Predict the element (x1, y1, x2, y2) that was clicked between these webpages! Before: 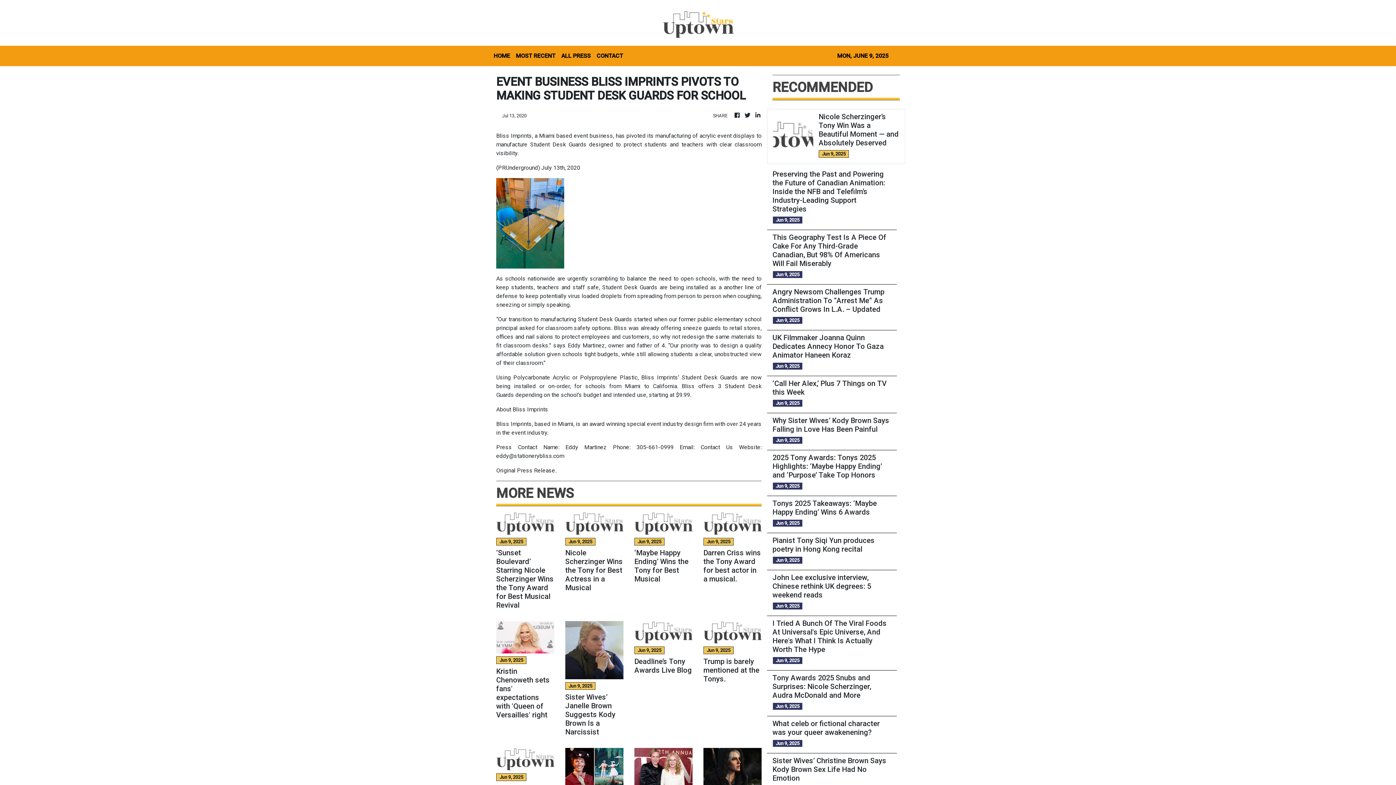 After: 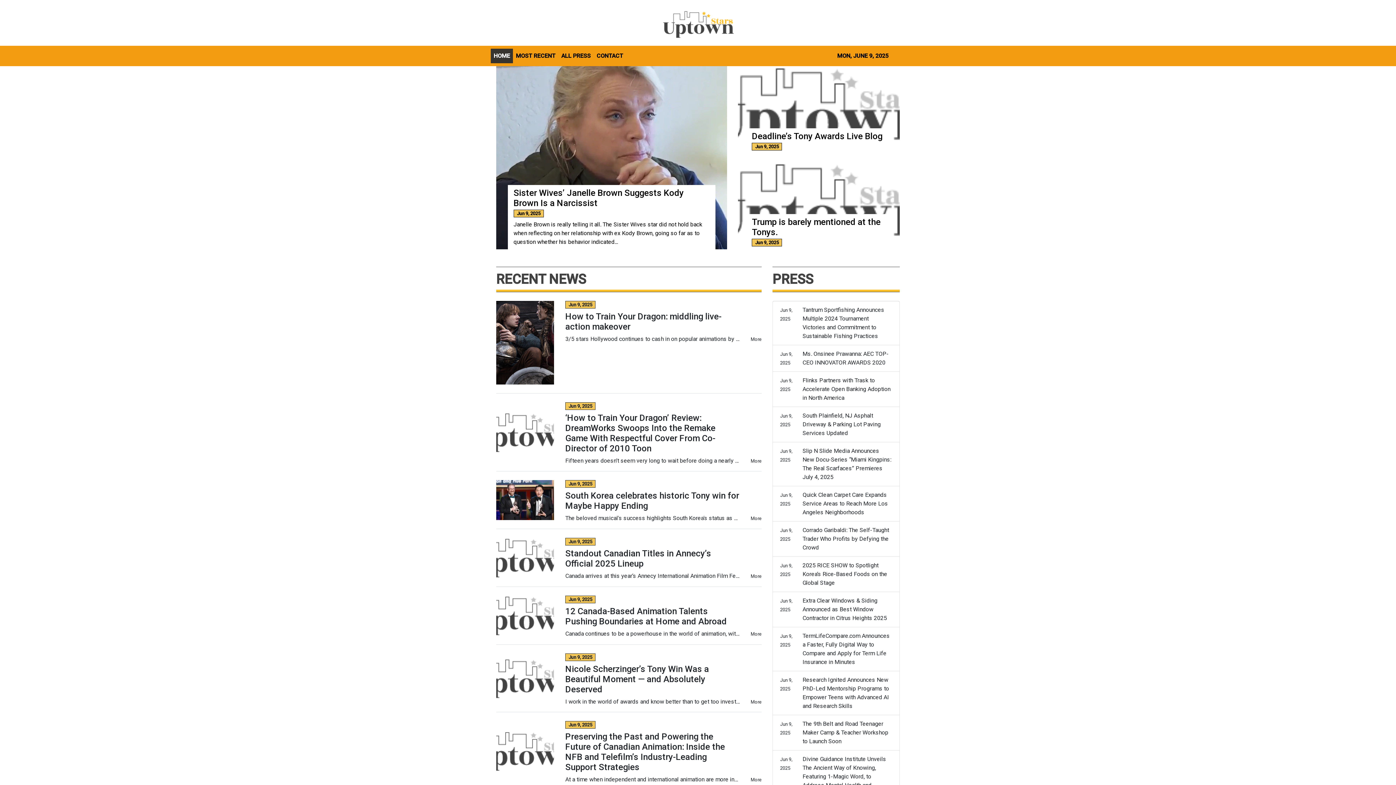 Action: bbox: (490, 48, 513, 63) label: HOME